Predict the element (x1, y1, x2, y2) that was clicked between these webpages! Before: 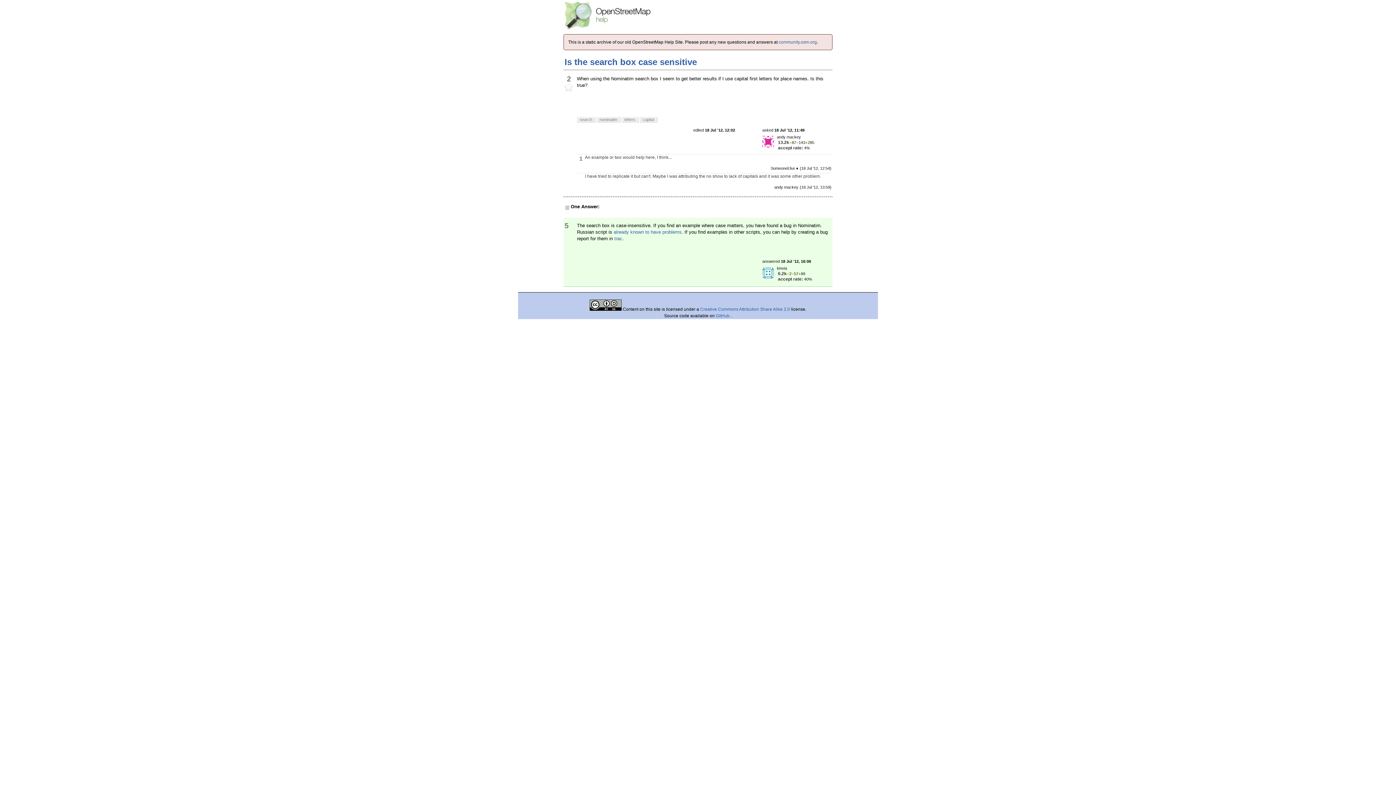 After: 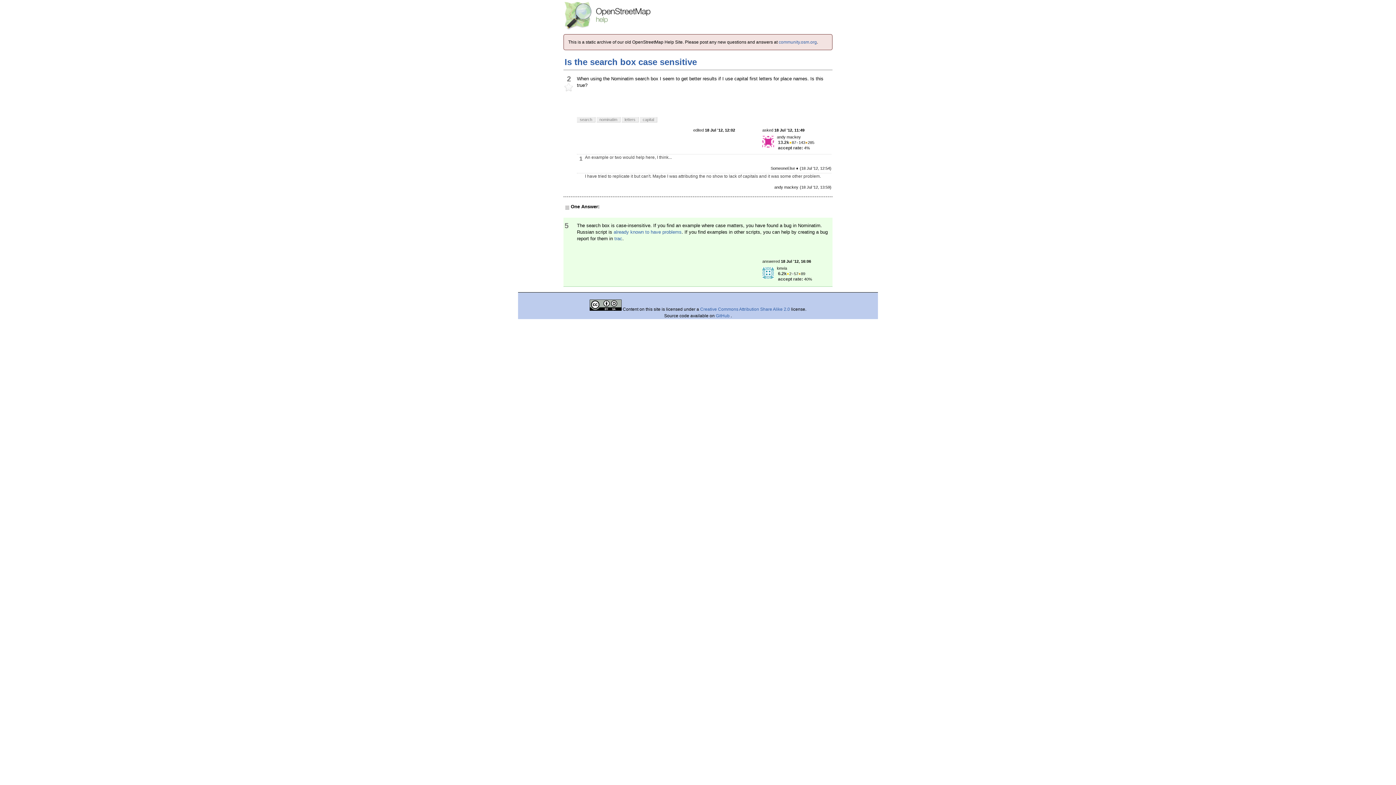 Action: label: Is the search box case sensitive bbox: (564, 57, 697, 66)